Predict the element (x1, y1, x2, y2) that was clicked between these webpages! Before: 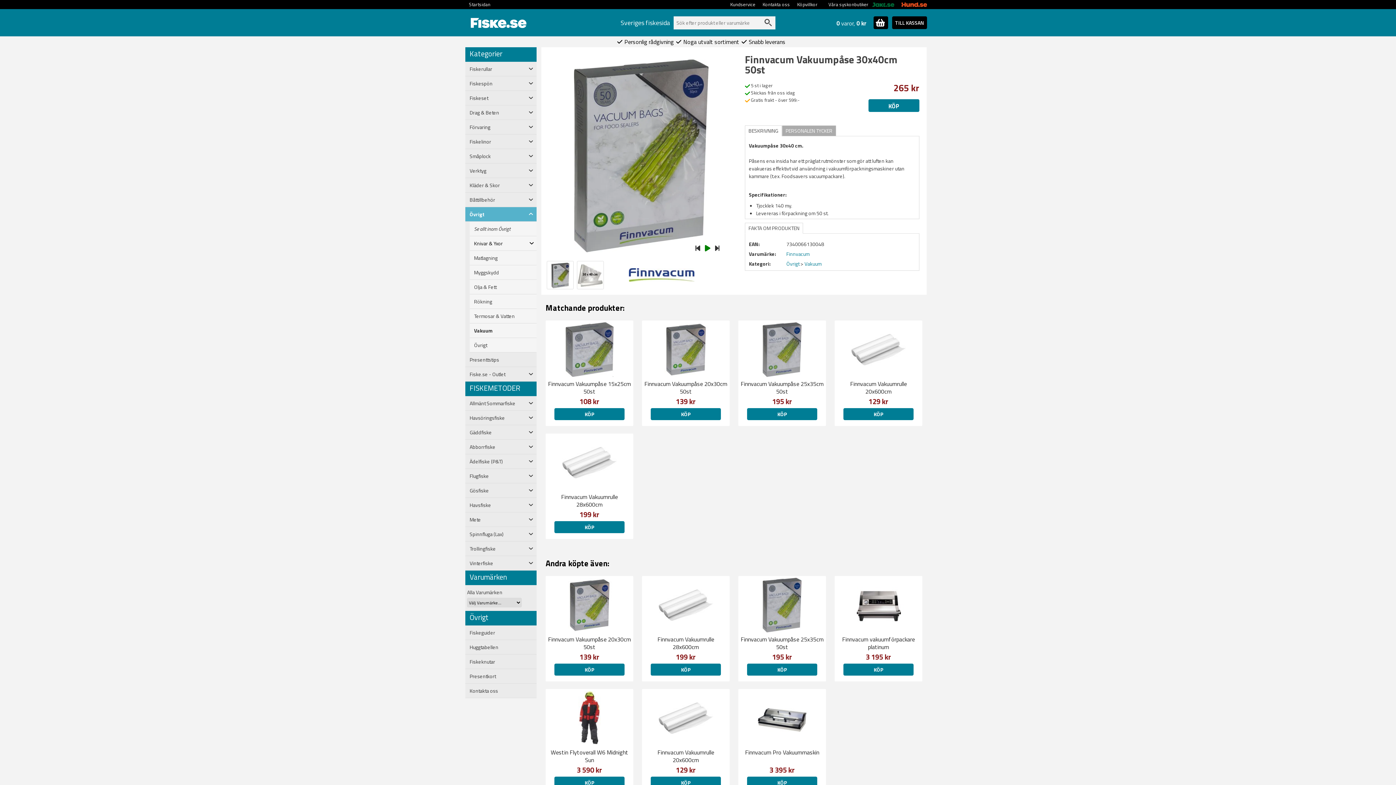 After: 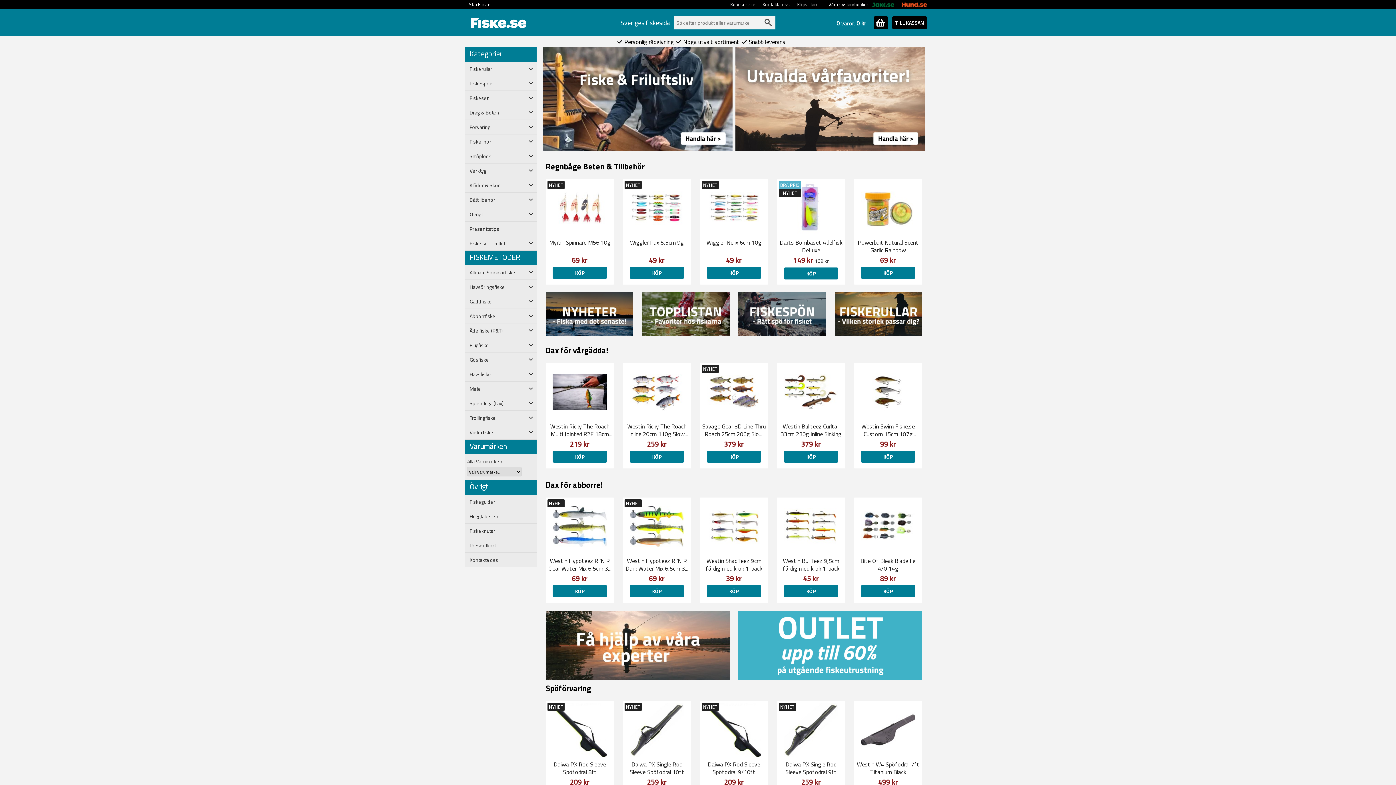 Action: bbox: (470, 18, 526, 25)